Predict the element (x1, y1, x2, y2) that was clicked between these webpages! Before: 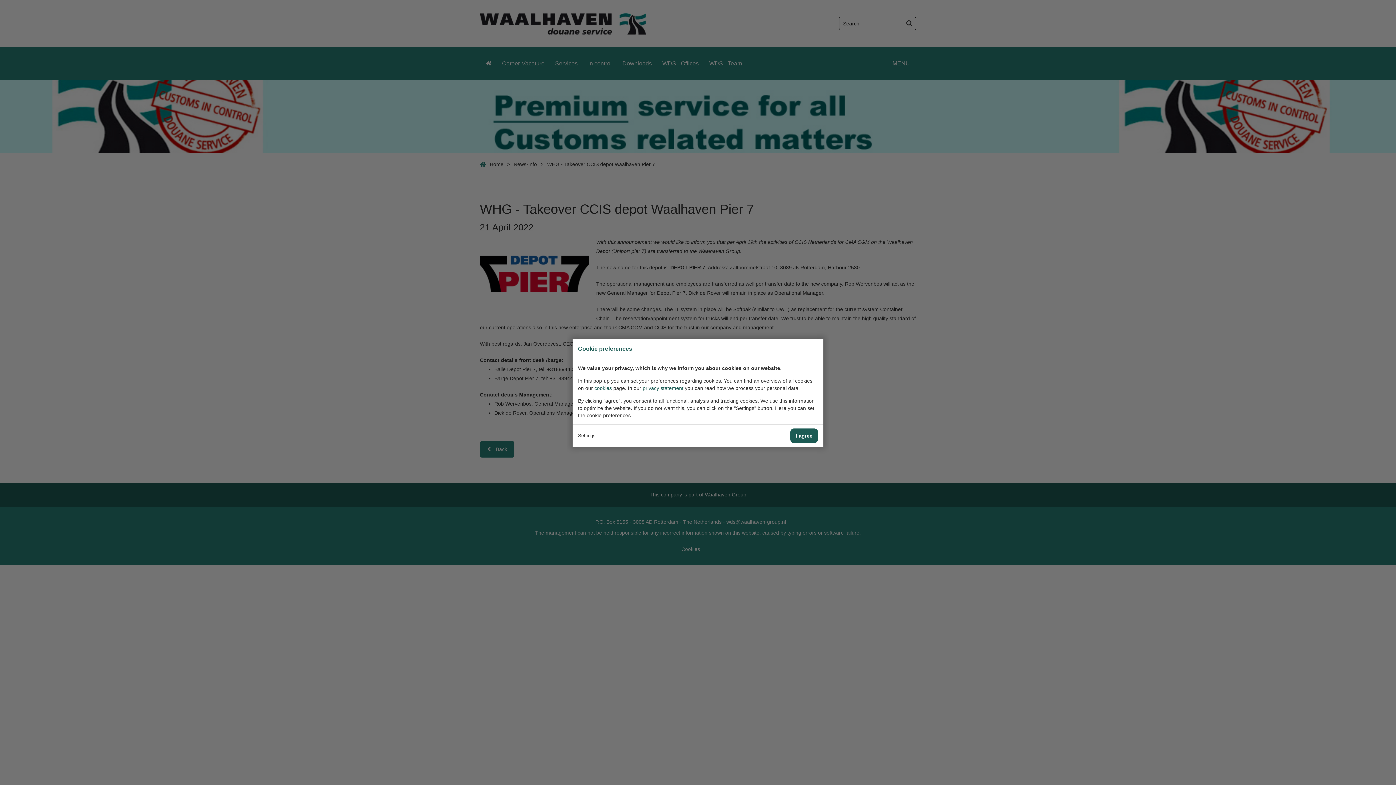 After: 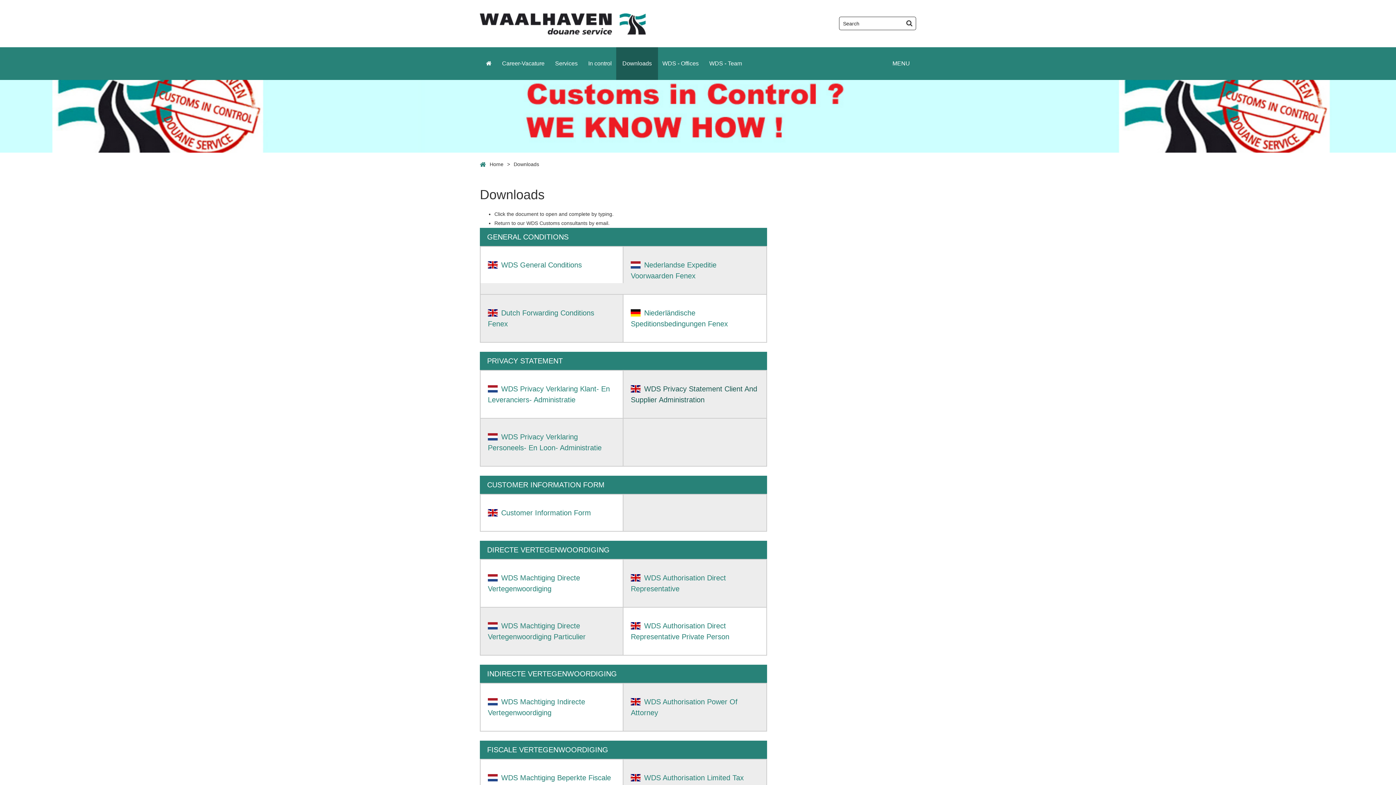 Action: label: privacy statement bbox: (642, 385, 683, 391)